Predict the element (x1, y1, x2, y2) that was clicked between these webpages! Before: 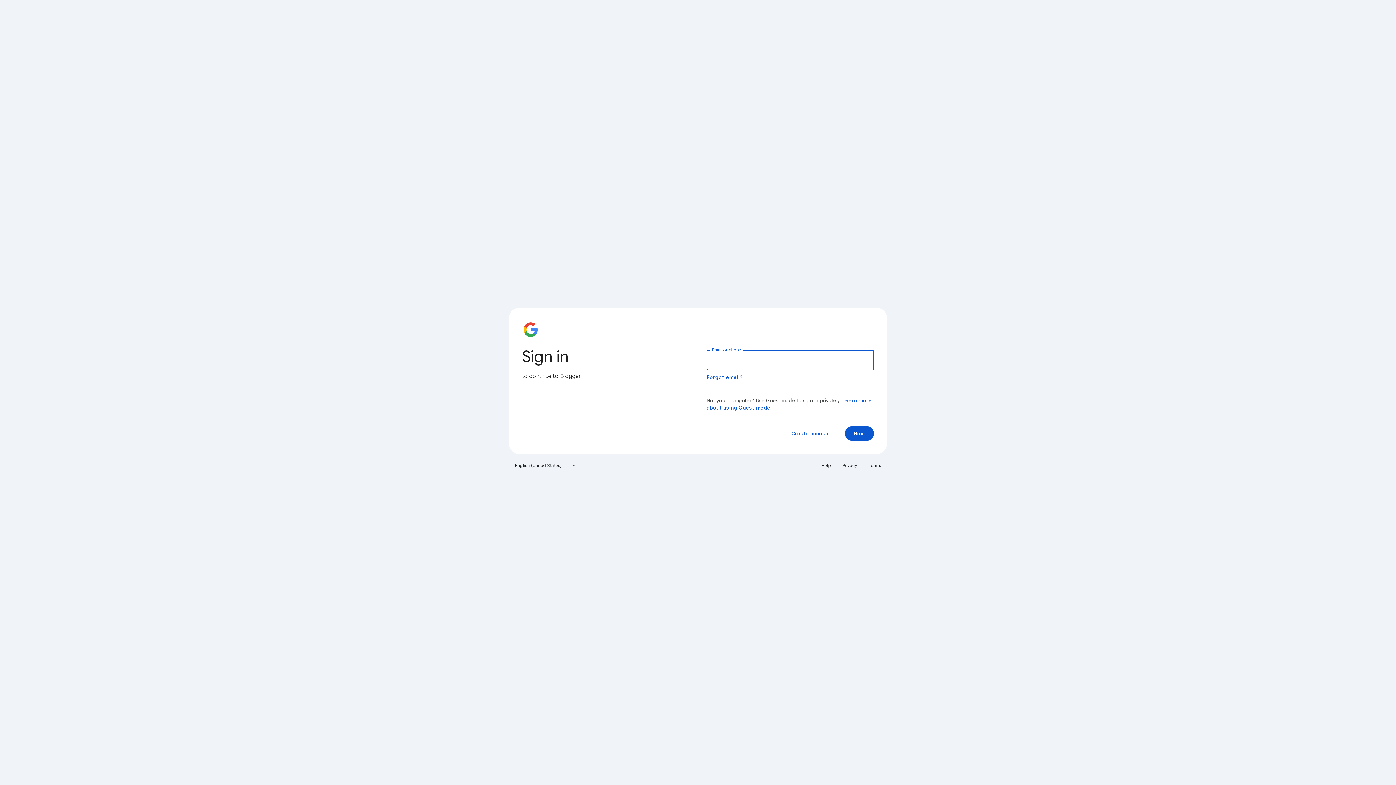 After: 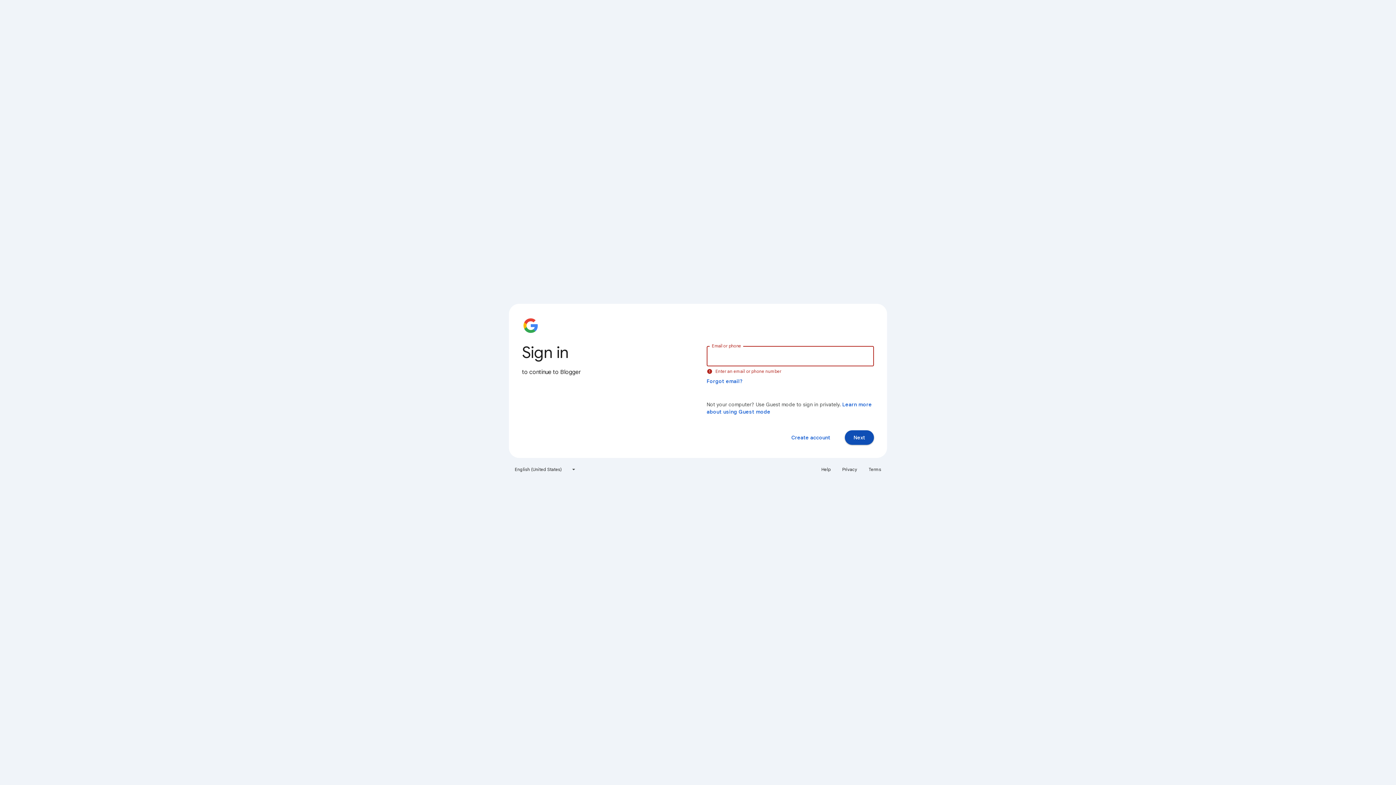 Action: label: Next bbox: (845, 426, 874, 441)